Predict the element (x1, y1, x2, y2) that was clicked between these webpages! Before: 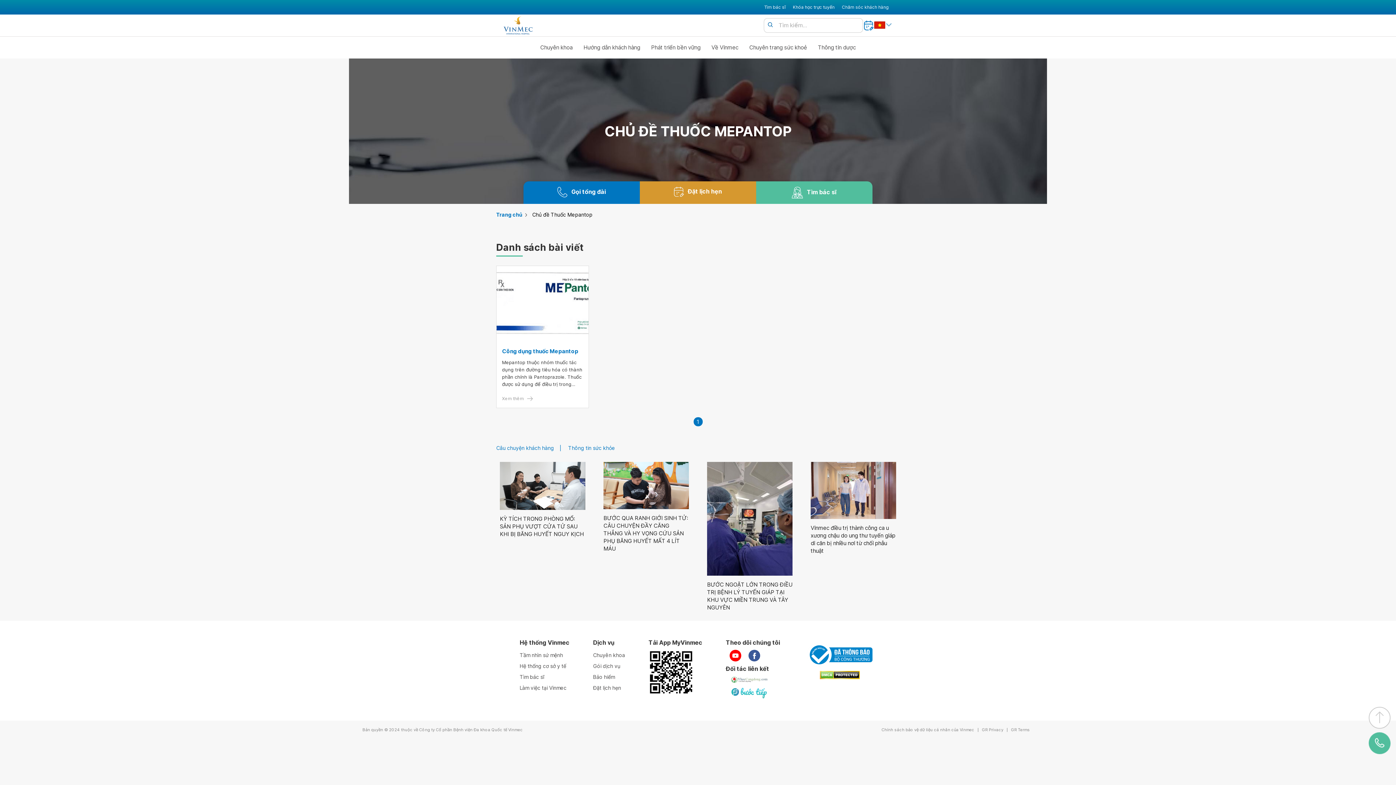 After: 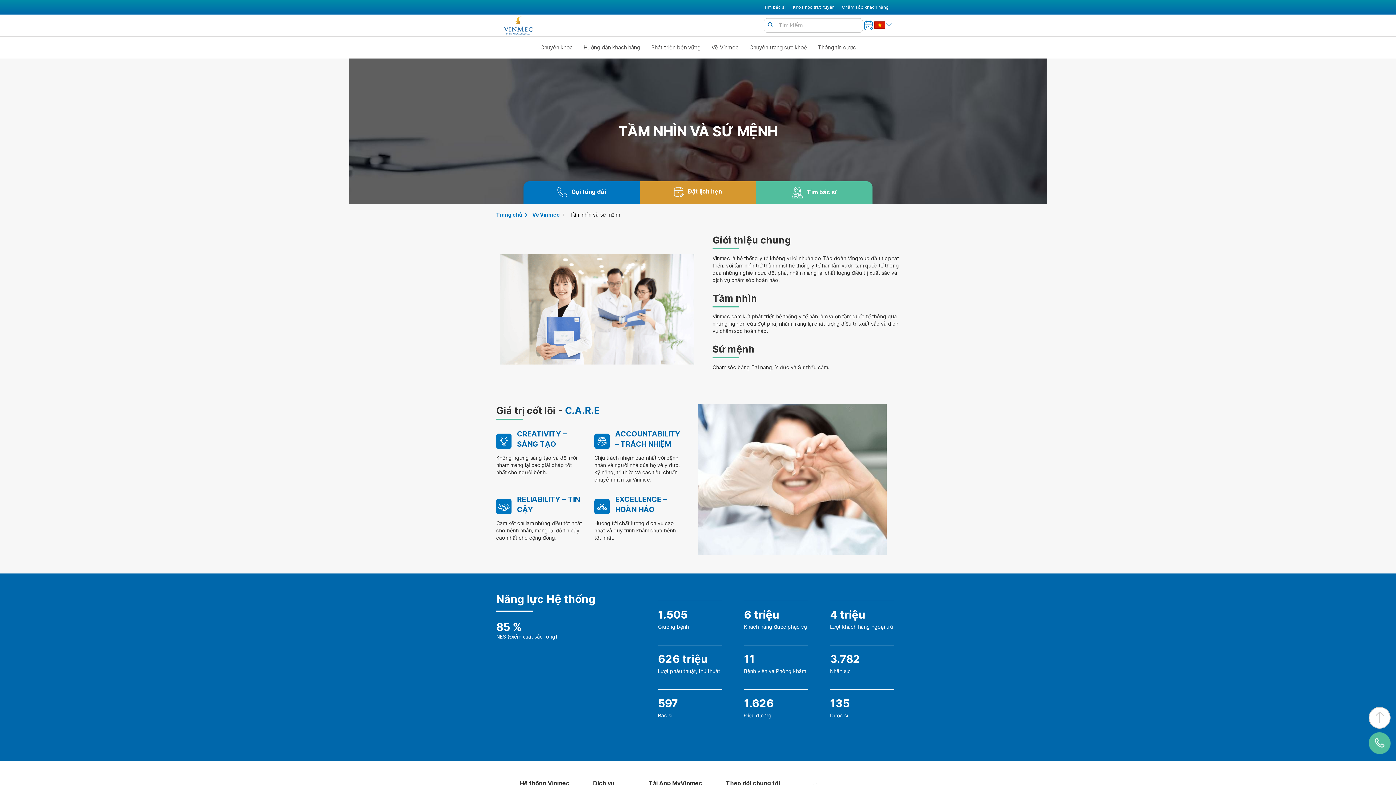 Action: bbox: (519, 650, 569, 661) label: Tầm nhìn sứ mệnh